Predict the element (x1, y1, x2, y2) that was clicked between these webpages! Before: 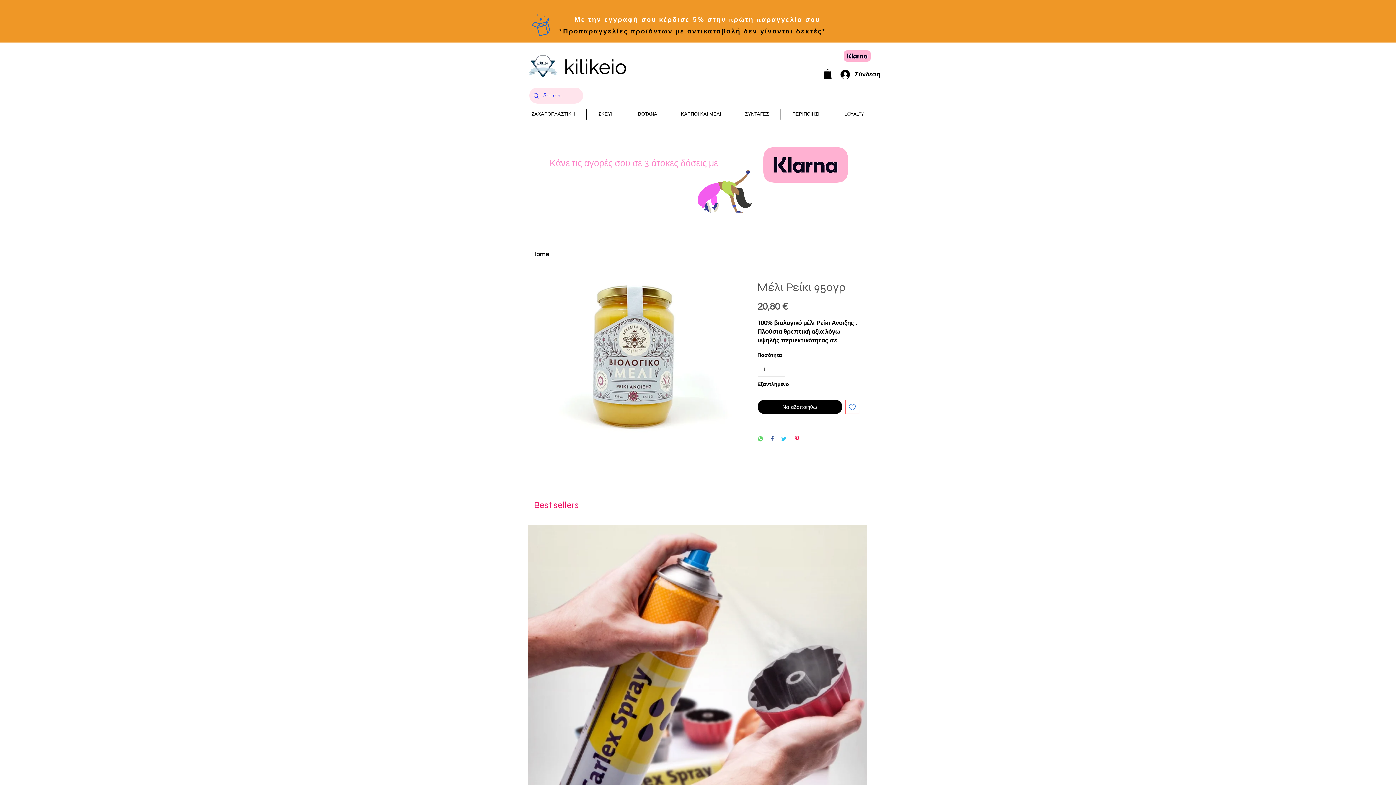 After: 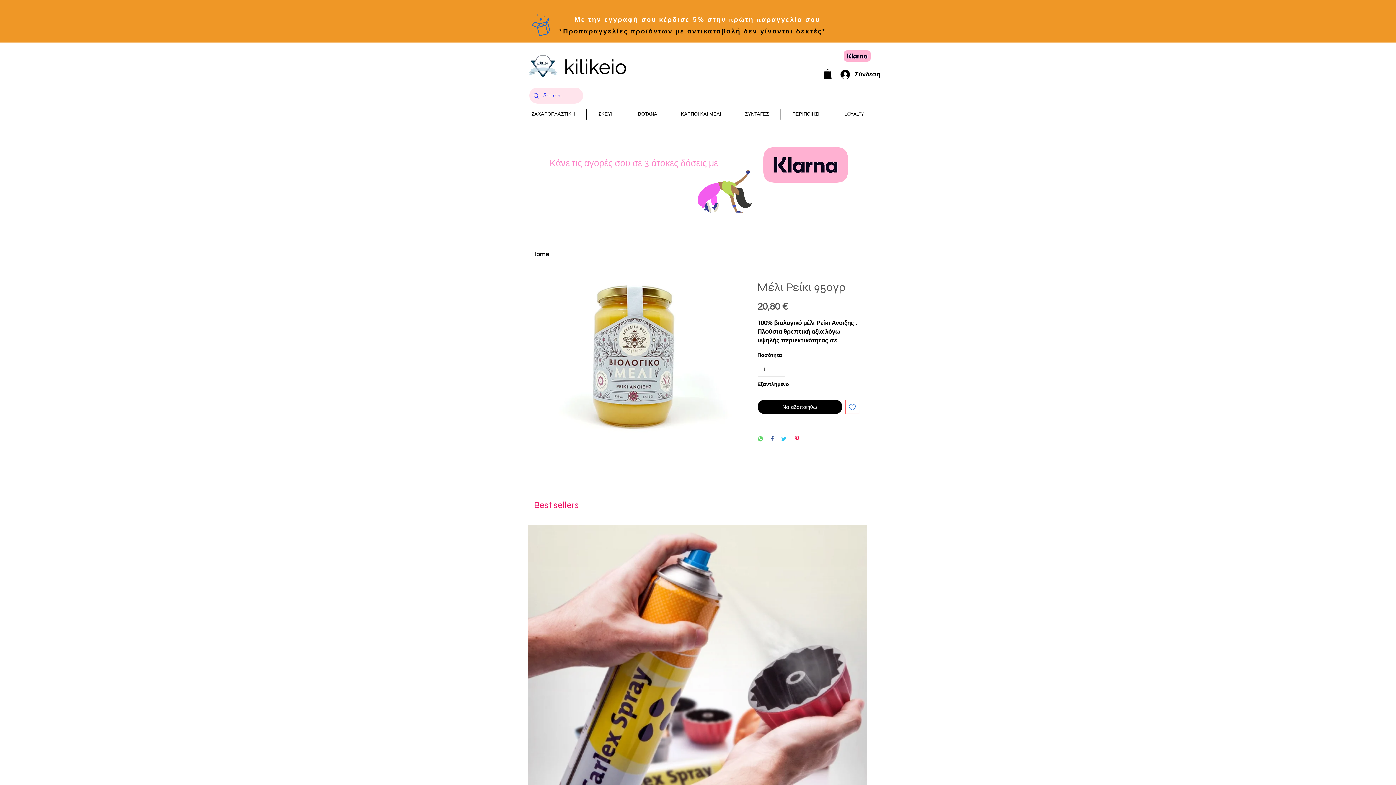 Action: label: Μοιραστείτε στο Twitter bbox: (780, 436, 786, 442)